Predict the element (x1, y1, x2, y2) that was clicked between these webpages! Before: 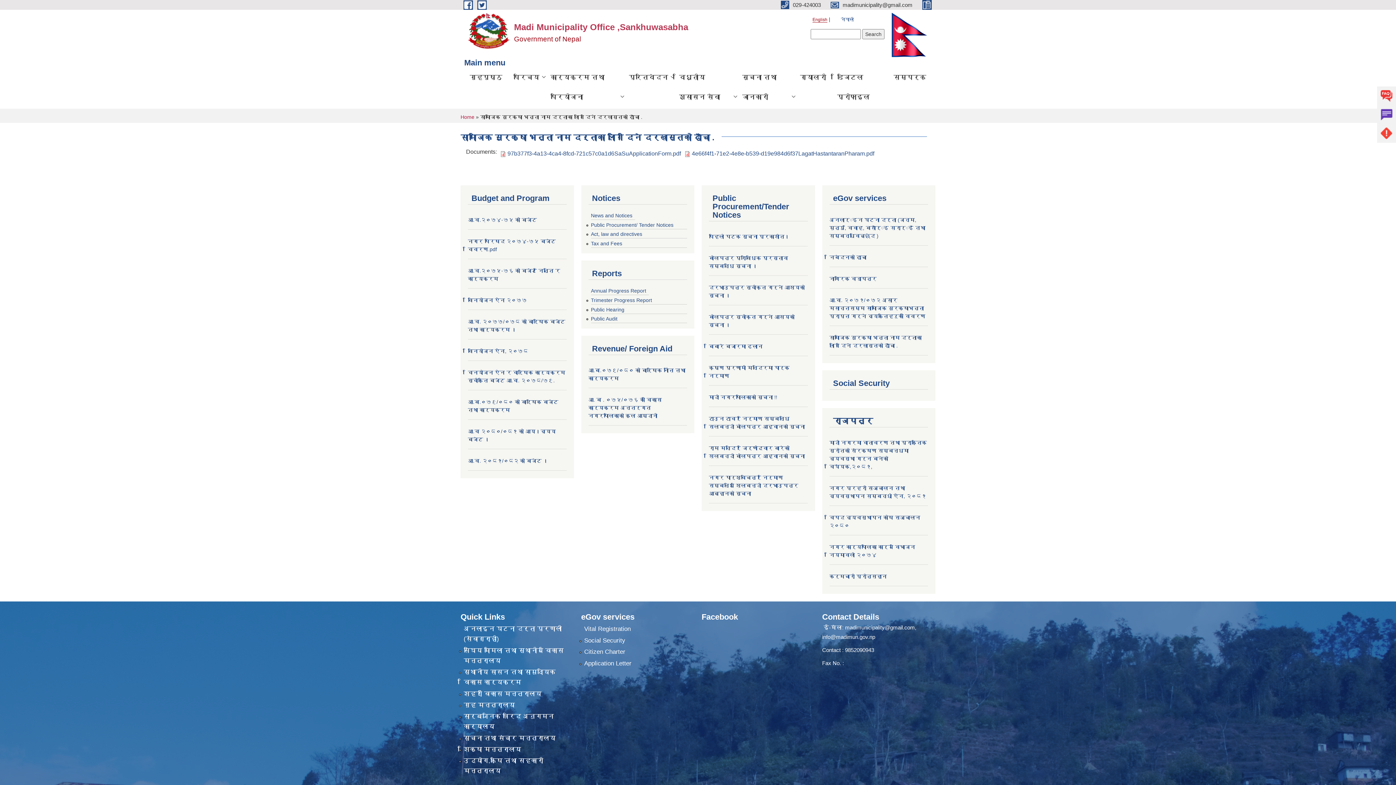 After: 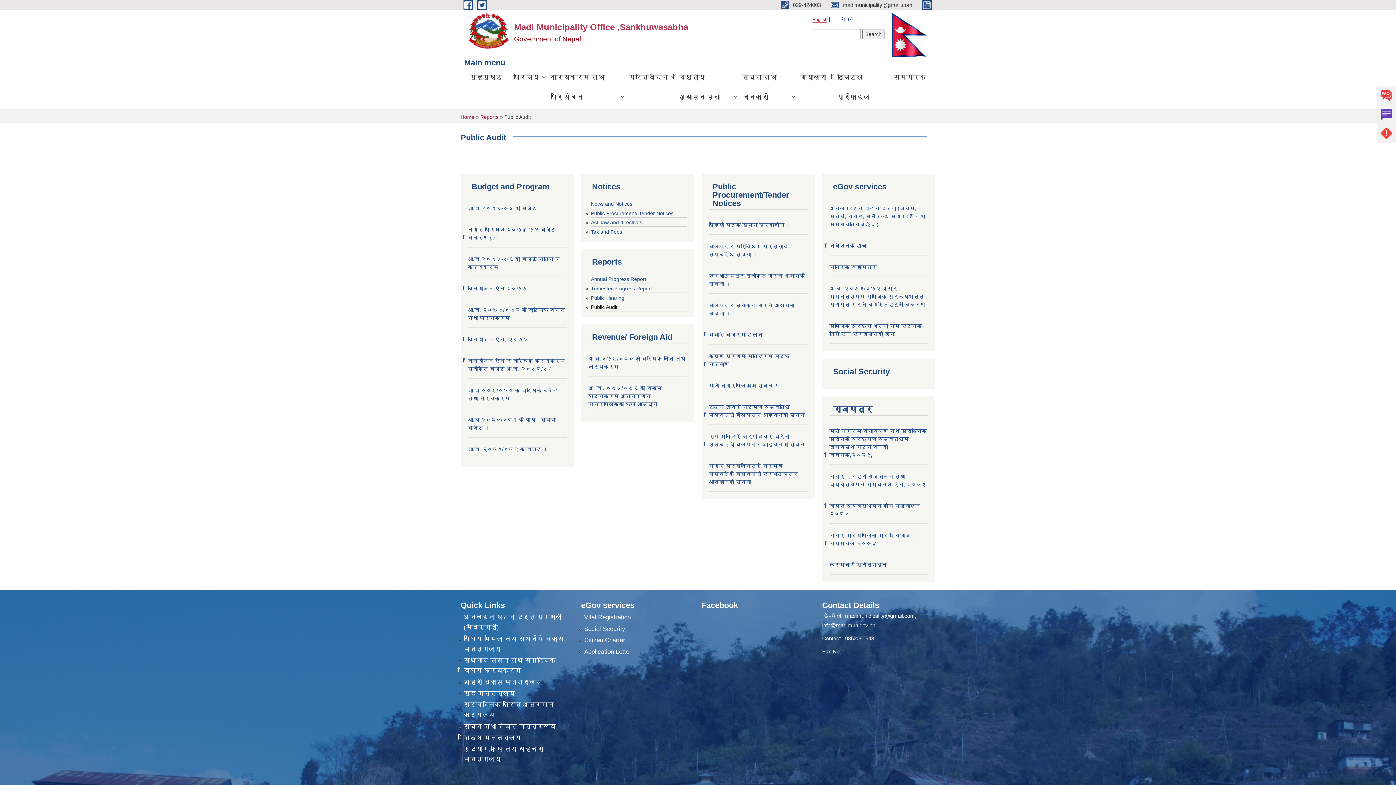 Action: label: Public Audit bbox: (591, 316, 617, 321)